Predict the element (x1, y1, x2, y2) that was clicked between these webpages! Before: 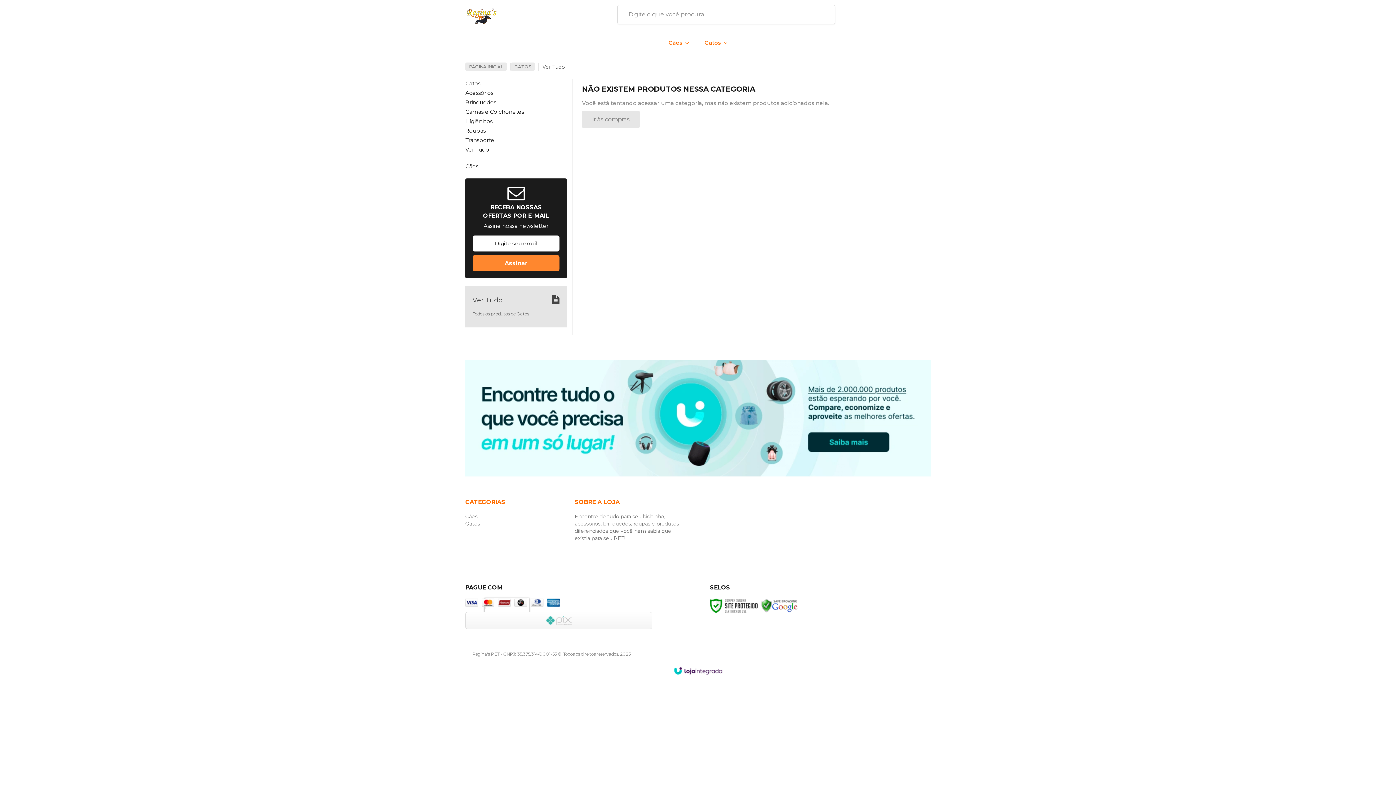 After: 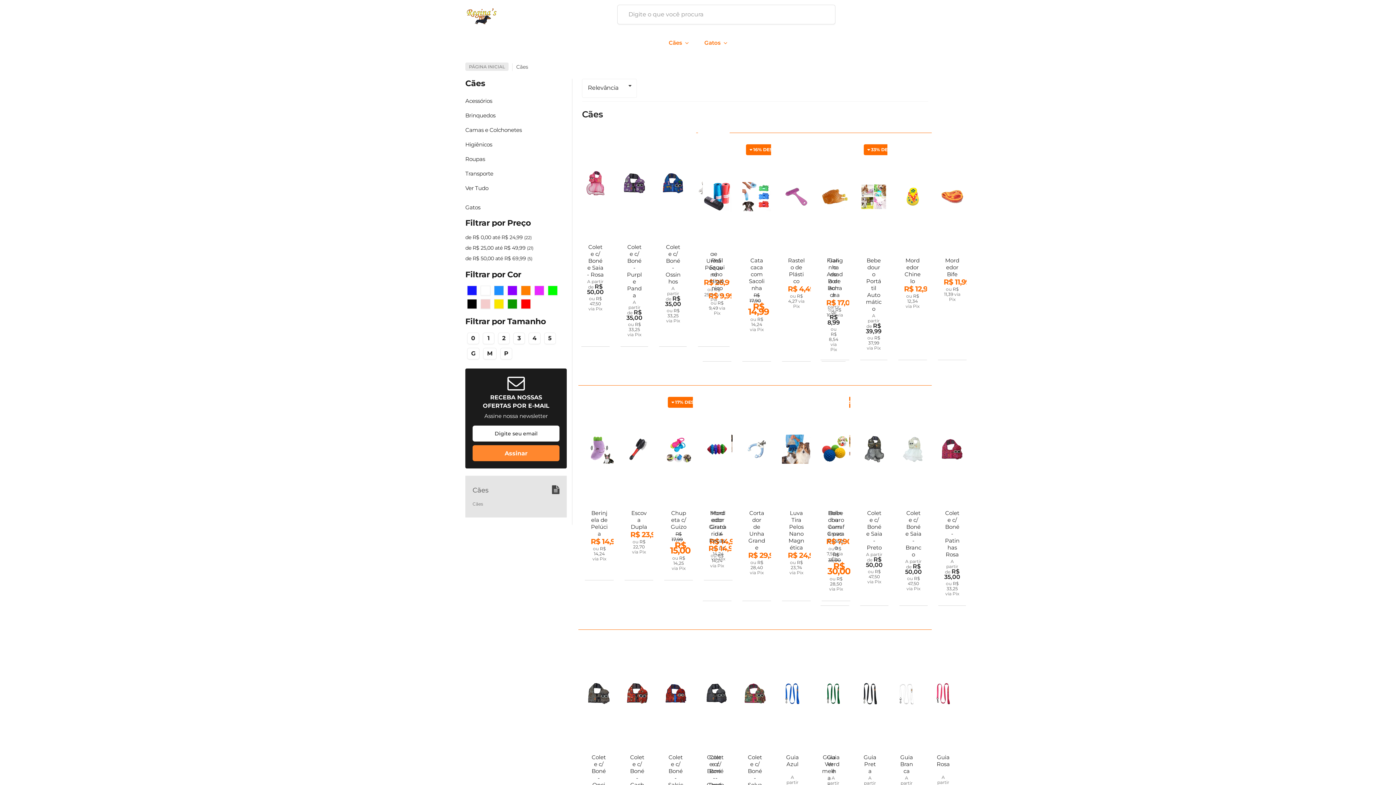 Action: label: Cães bbox: (465, 513, 477, 520)